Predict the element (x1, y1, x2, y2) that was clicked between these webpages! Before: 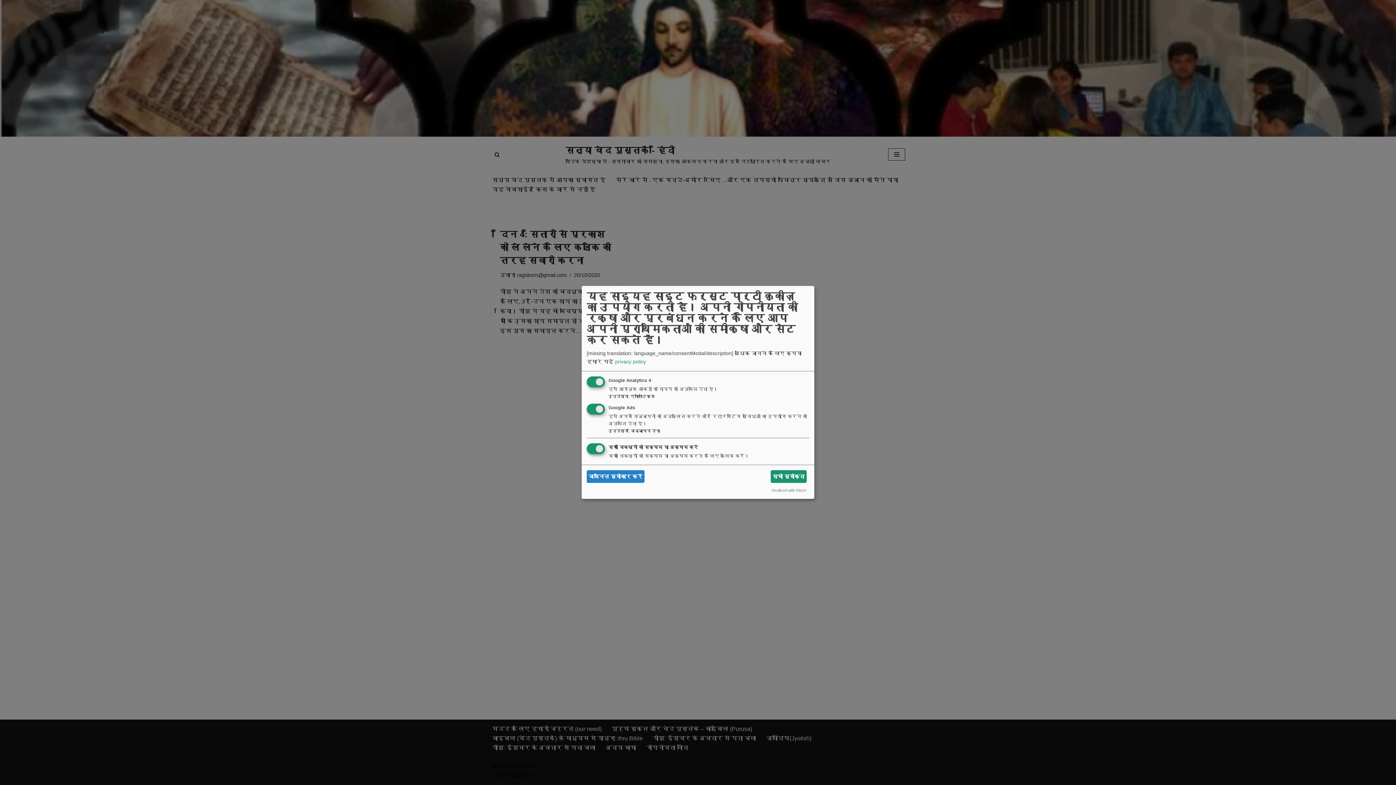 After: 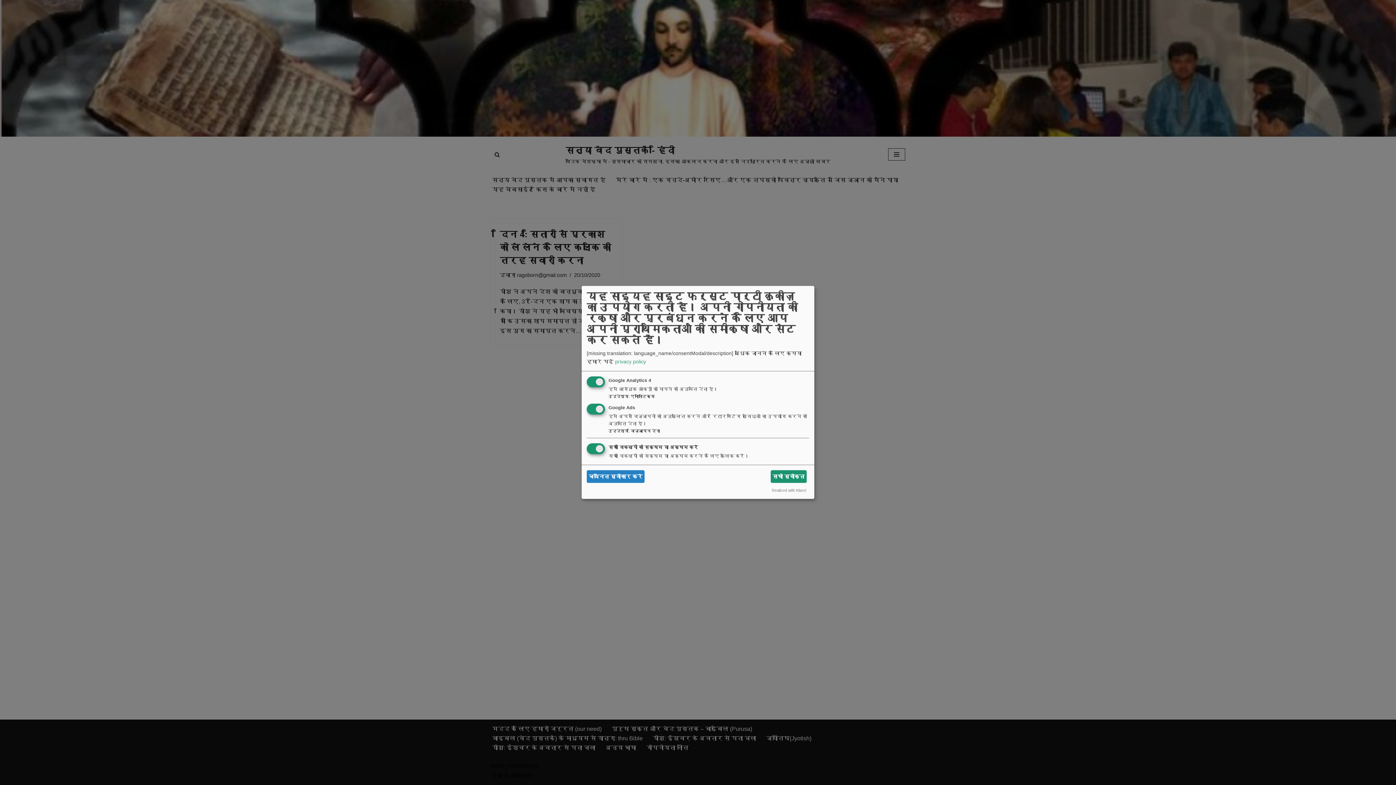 Action: bbox: (615, 358, 646, 364) label: privacy policy